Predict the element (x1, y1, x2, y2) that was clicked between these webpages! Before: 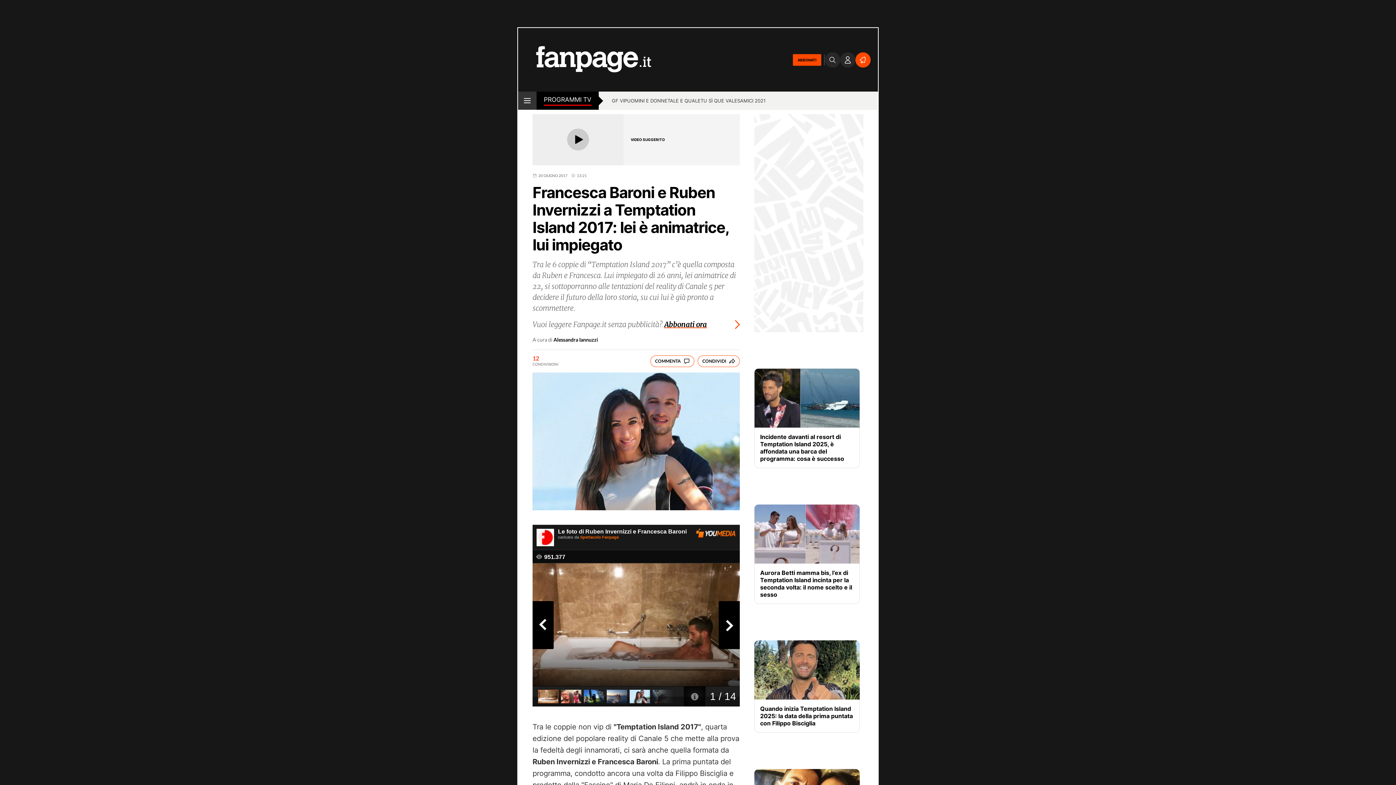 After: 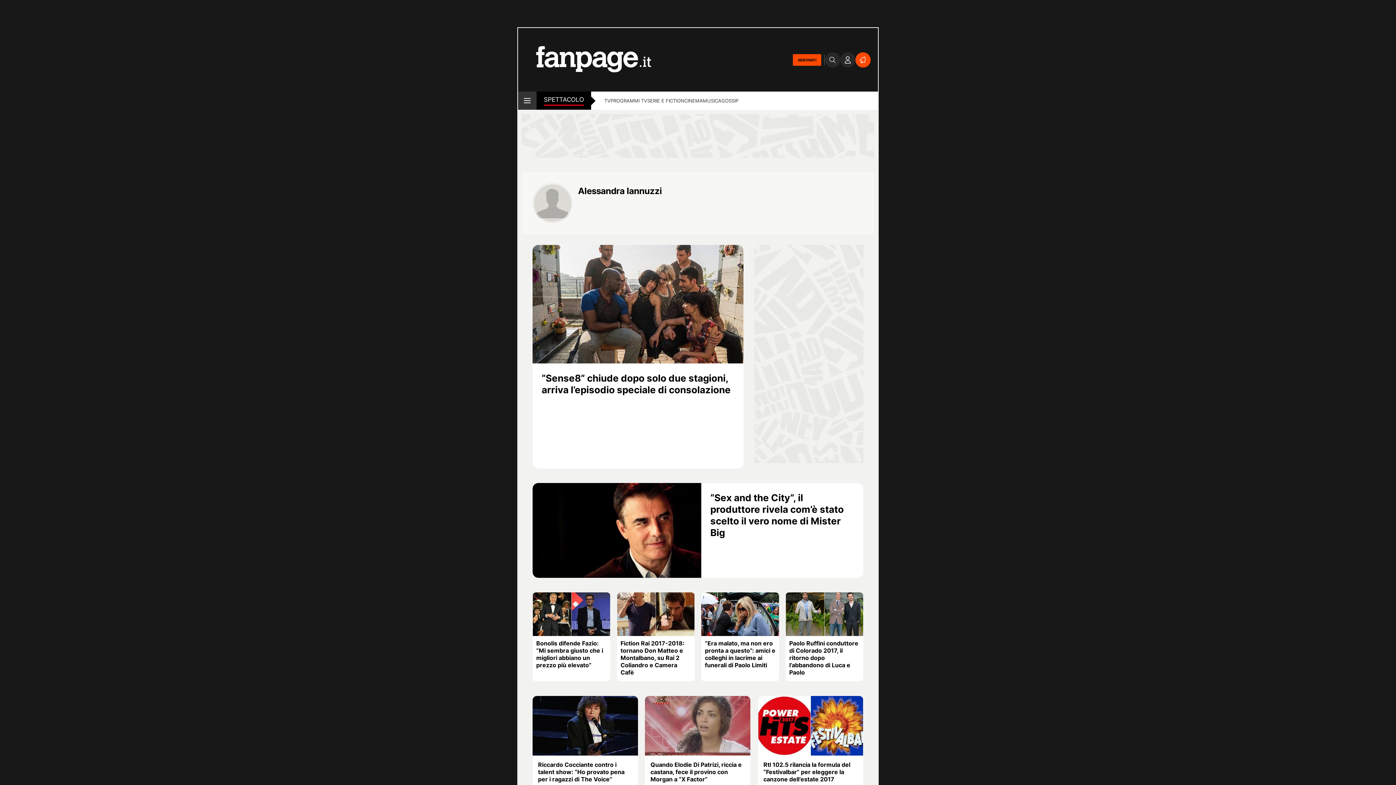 Action: bbox: (553, 337, 598, 342) label: Alessandra Iannuzzi